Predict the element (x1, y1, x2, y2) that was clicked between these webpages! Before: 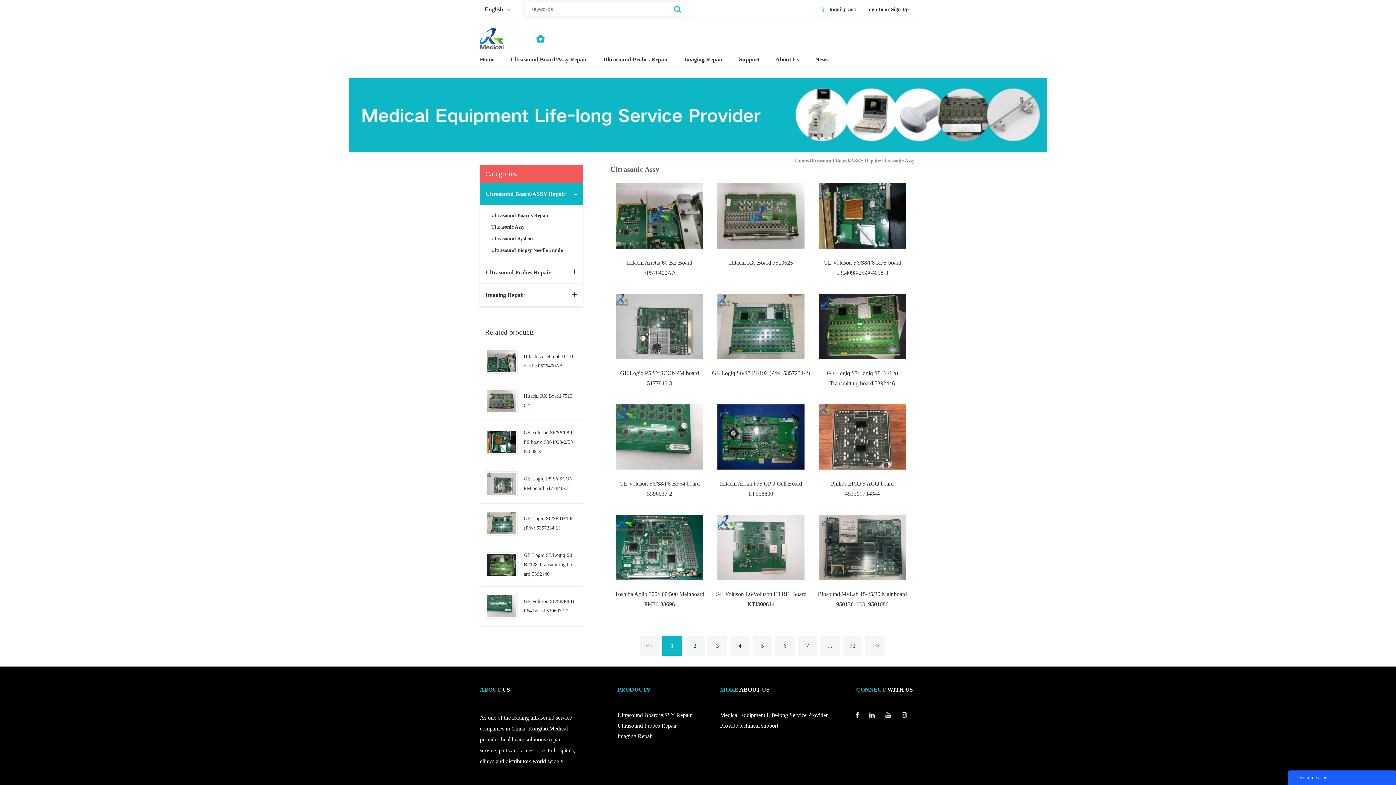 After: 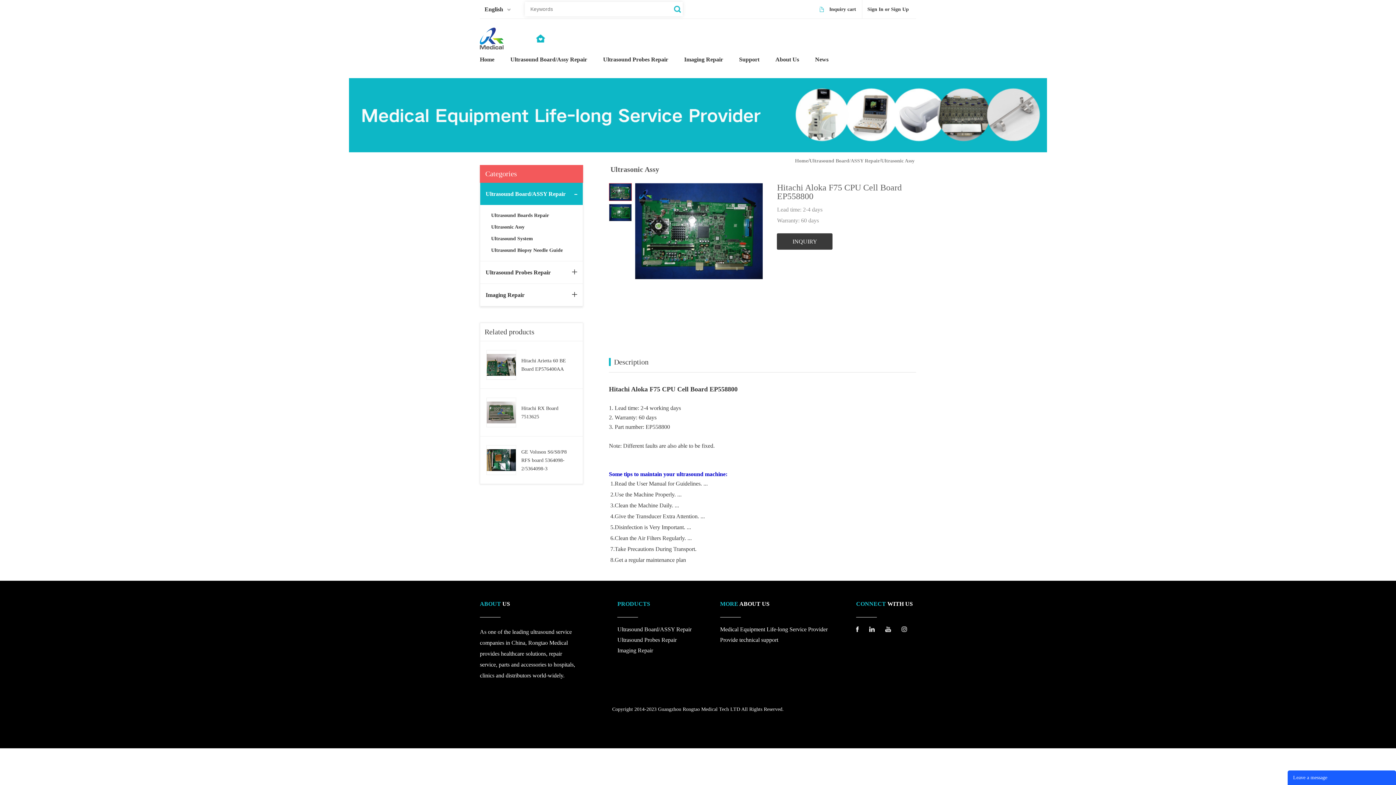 Action: bbox: (717, 434, 804, 439)